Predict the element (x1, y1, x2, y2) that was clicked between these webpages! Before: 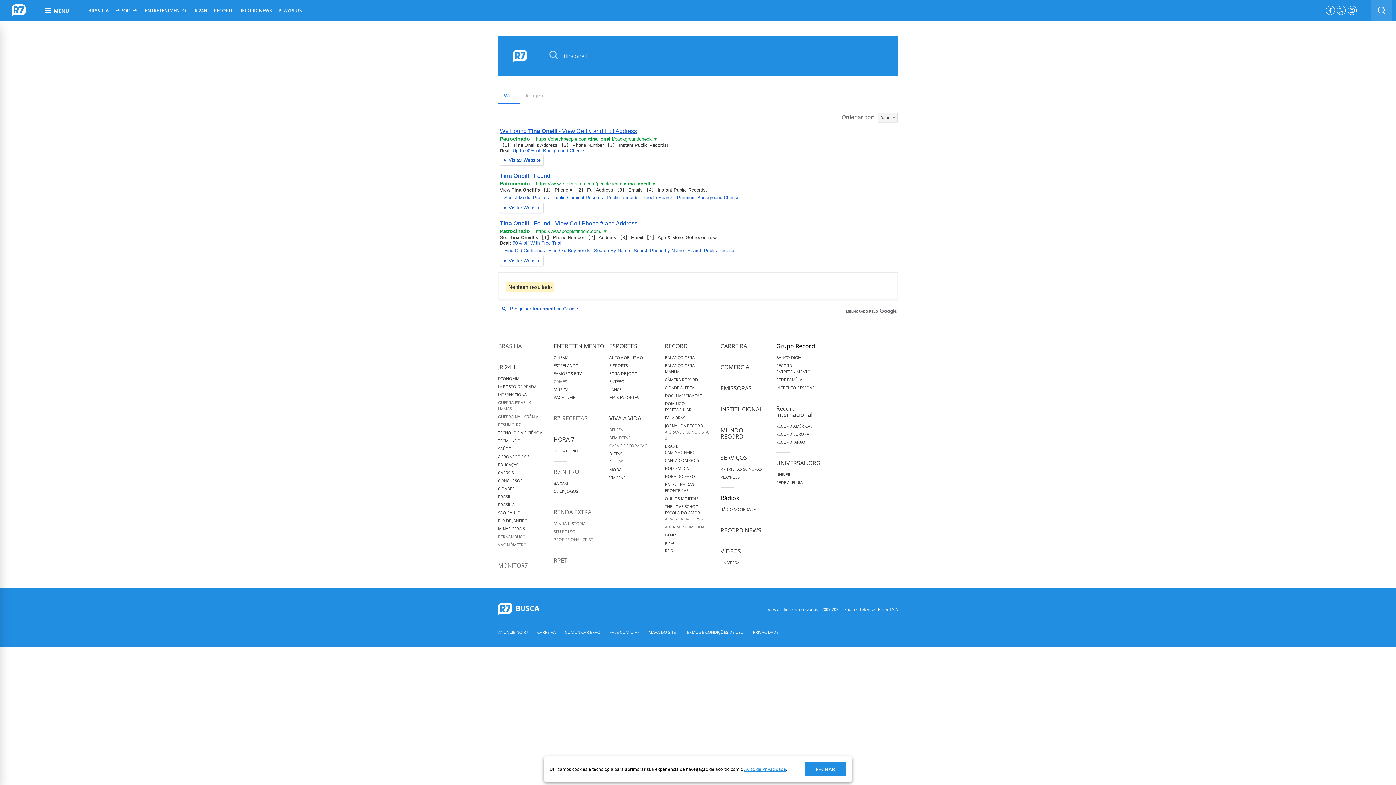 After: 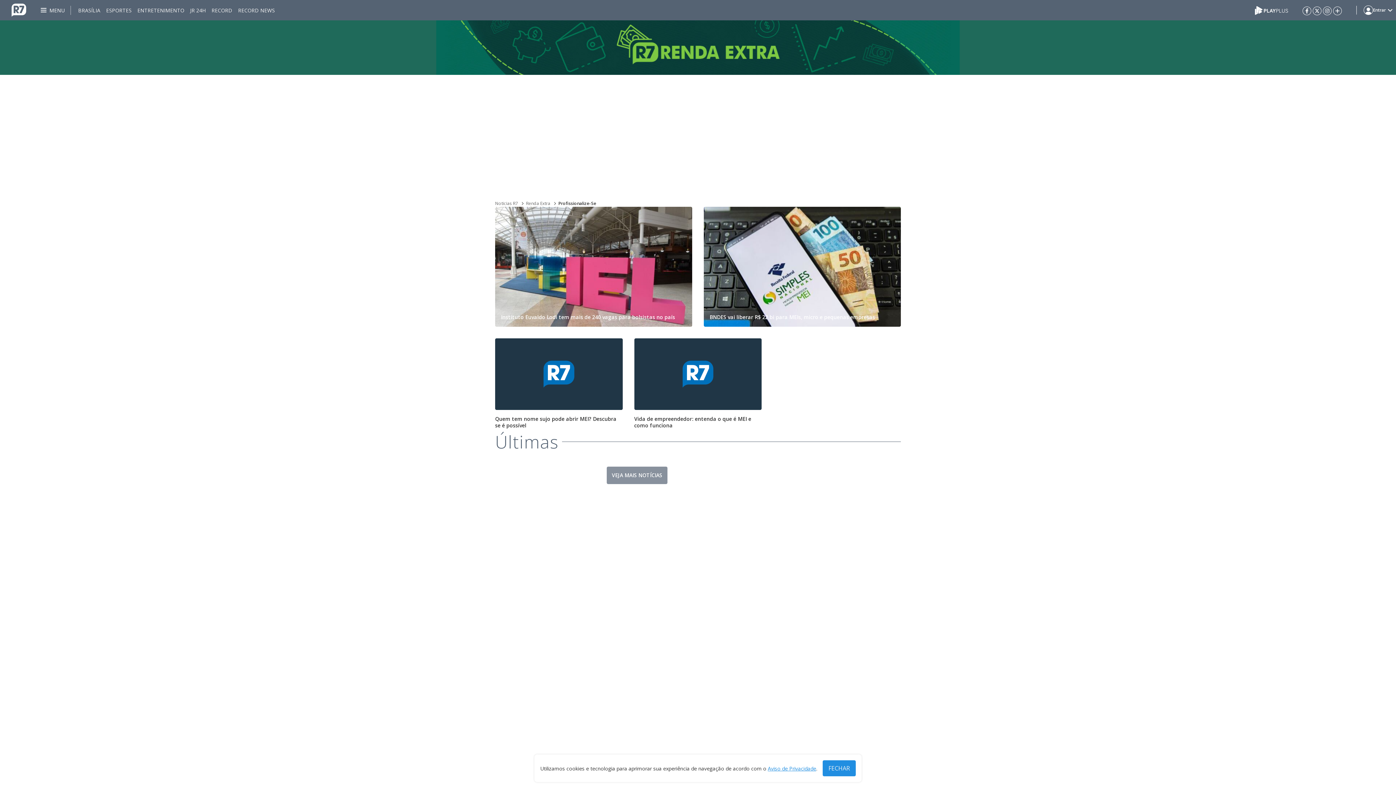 Action: bbox: (553, 537, 593, 542) label: PROFISSIONALIZE-SE